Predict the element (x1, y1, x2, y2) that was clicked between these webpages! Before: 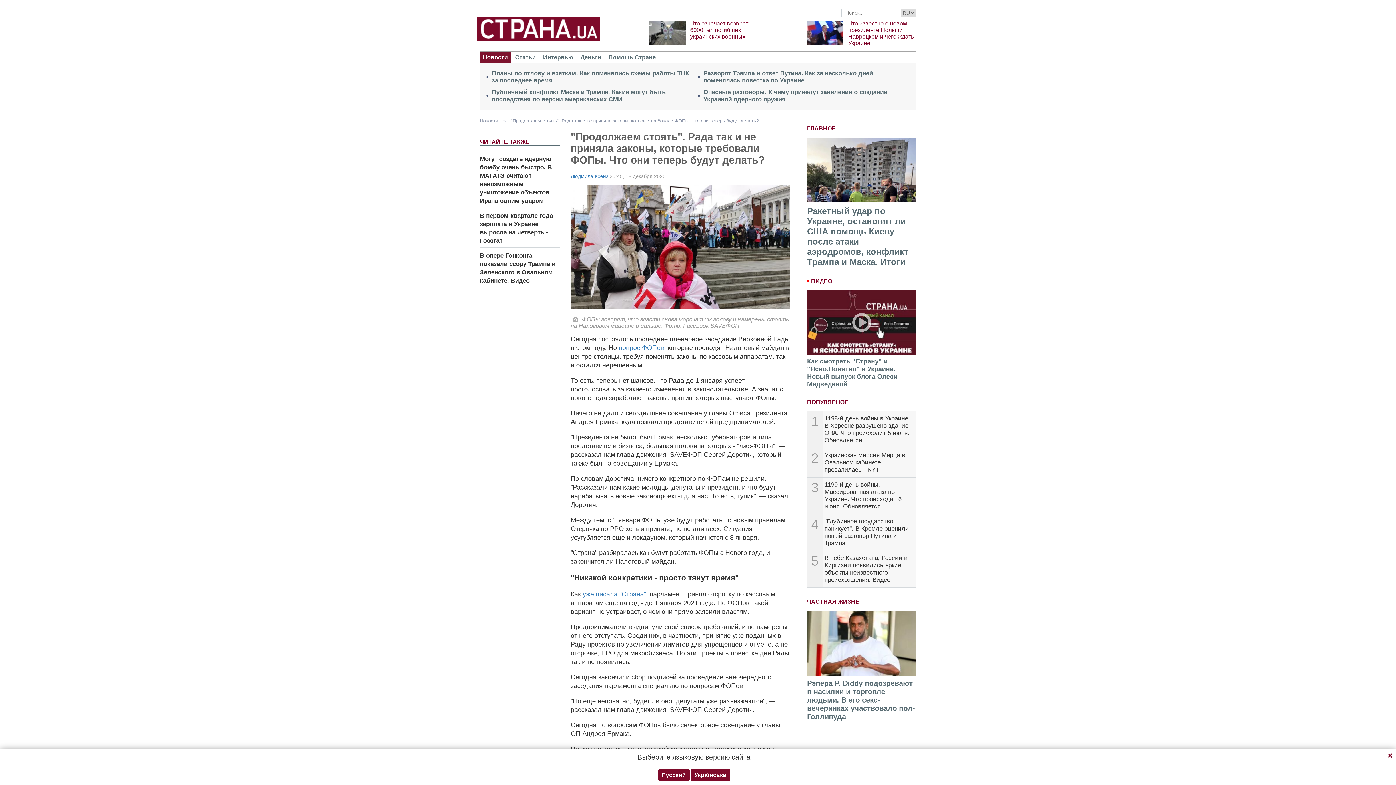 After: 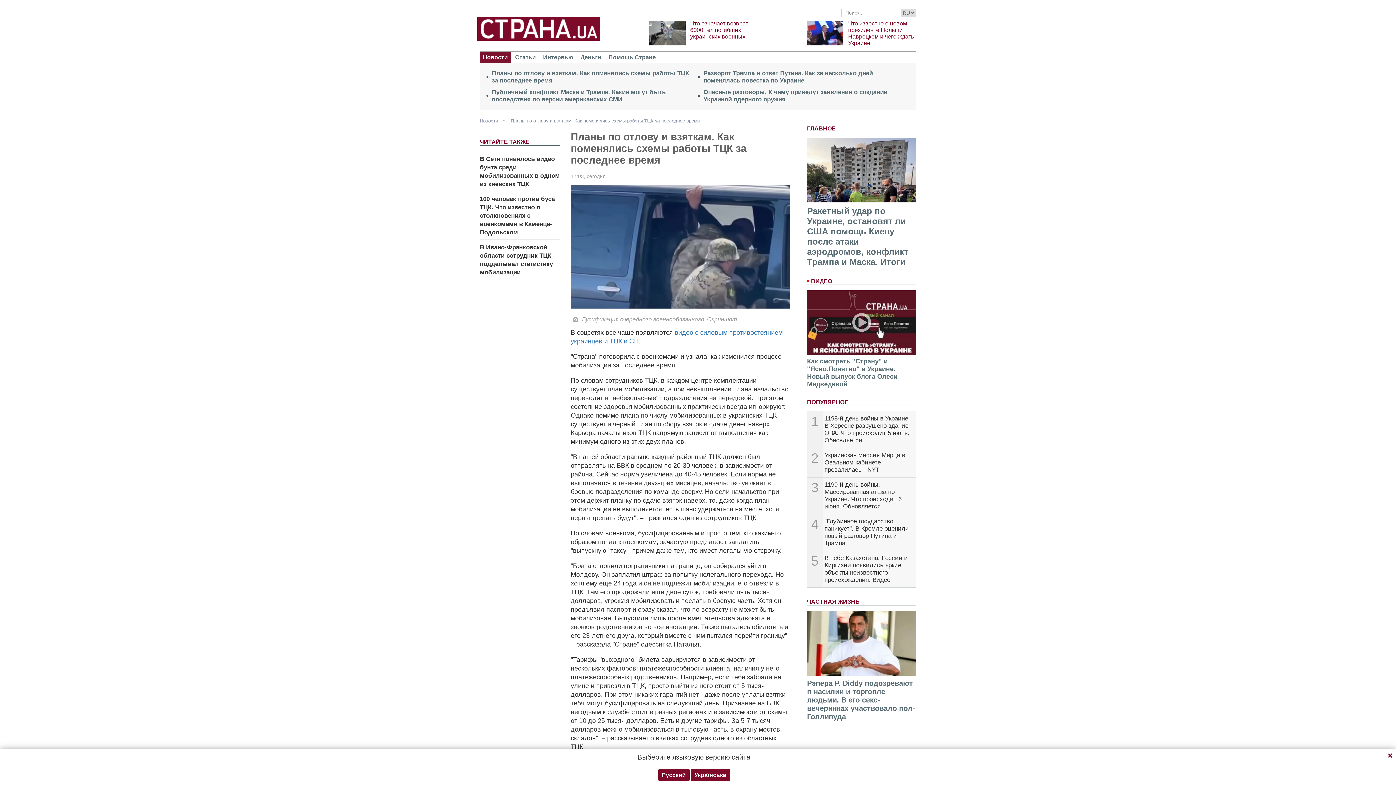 Action: bbox: (492, 69, 696, 84) label: Планы по отлову и взяткам. Как поменялись схемы работы ТЦК за последнее время